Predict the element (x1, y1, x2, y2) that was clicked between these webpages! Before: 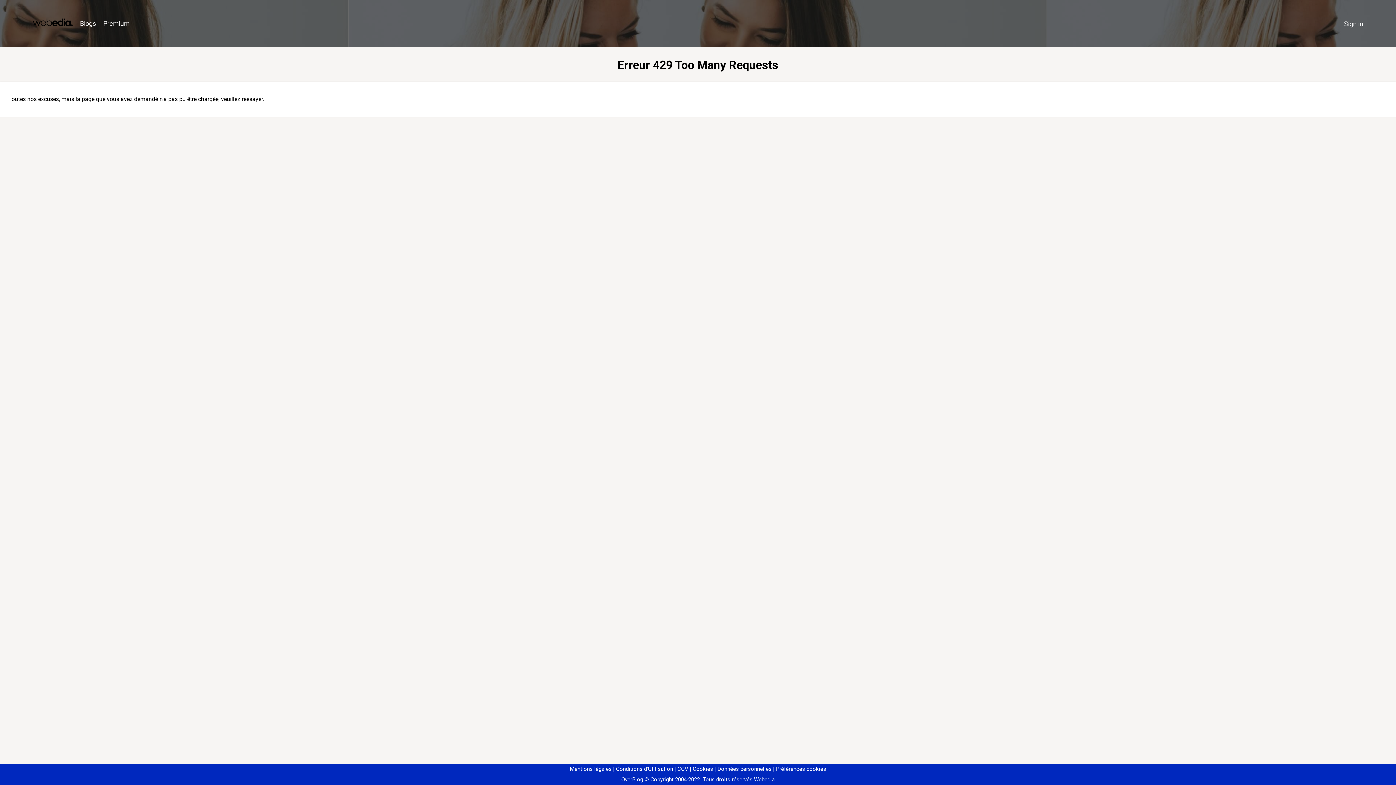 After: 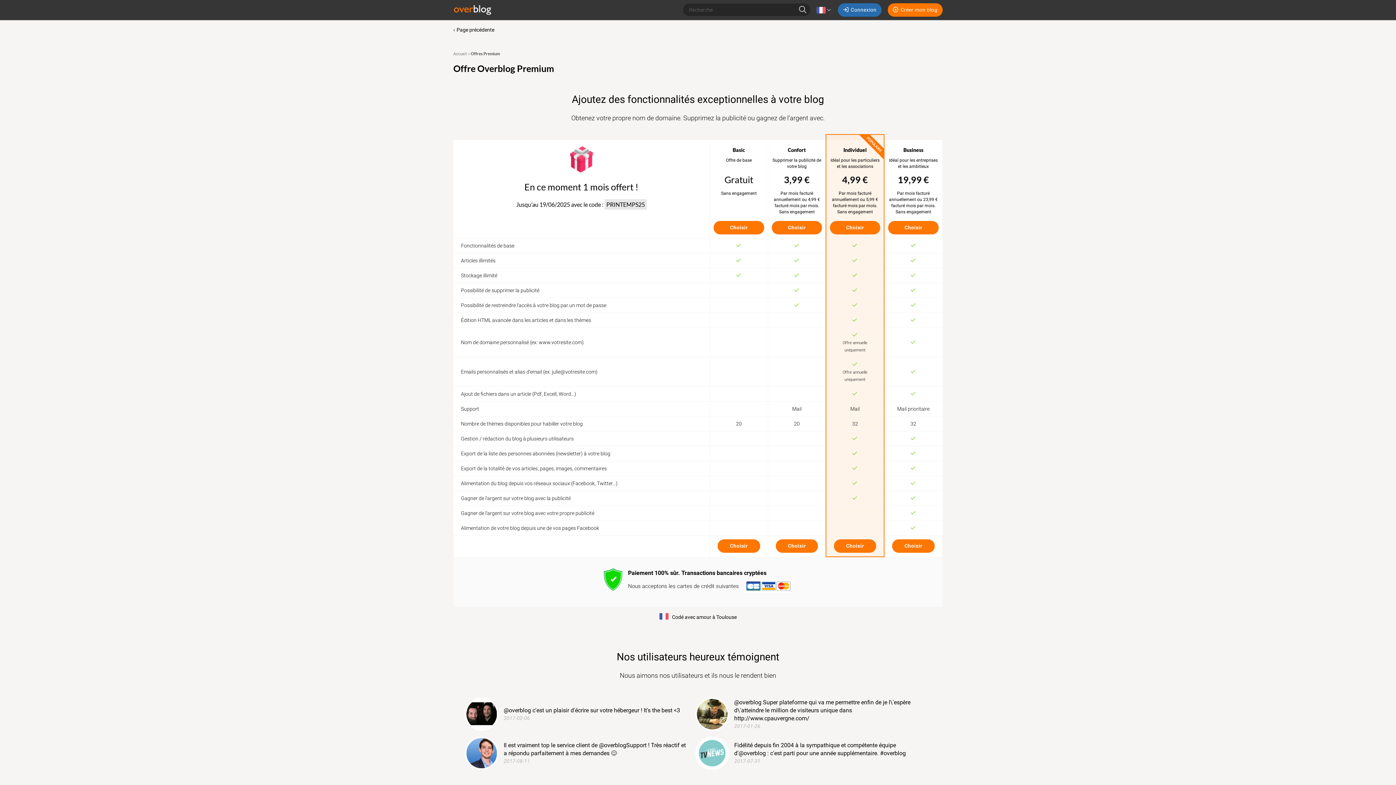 Action: bbox: (99, 16, 133, 31) label: Premium